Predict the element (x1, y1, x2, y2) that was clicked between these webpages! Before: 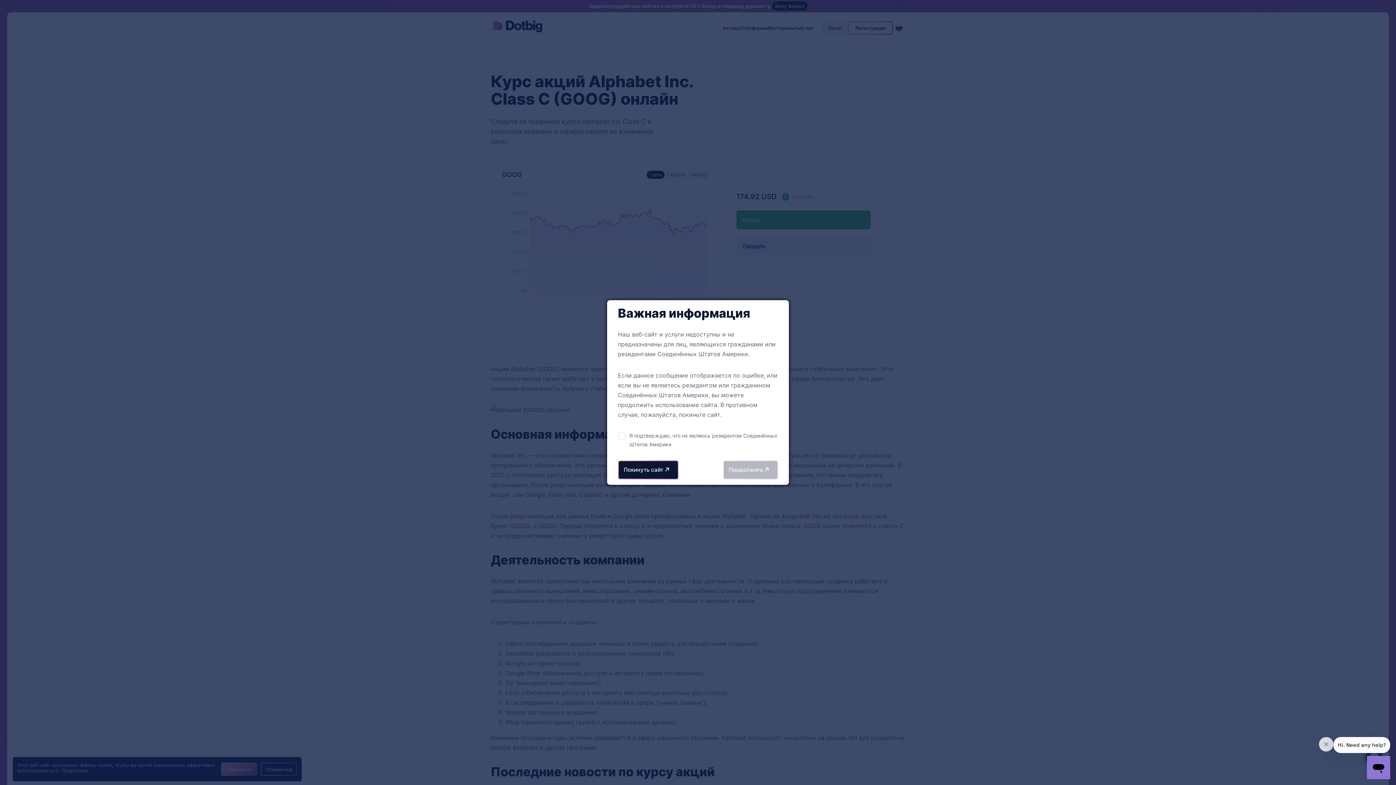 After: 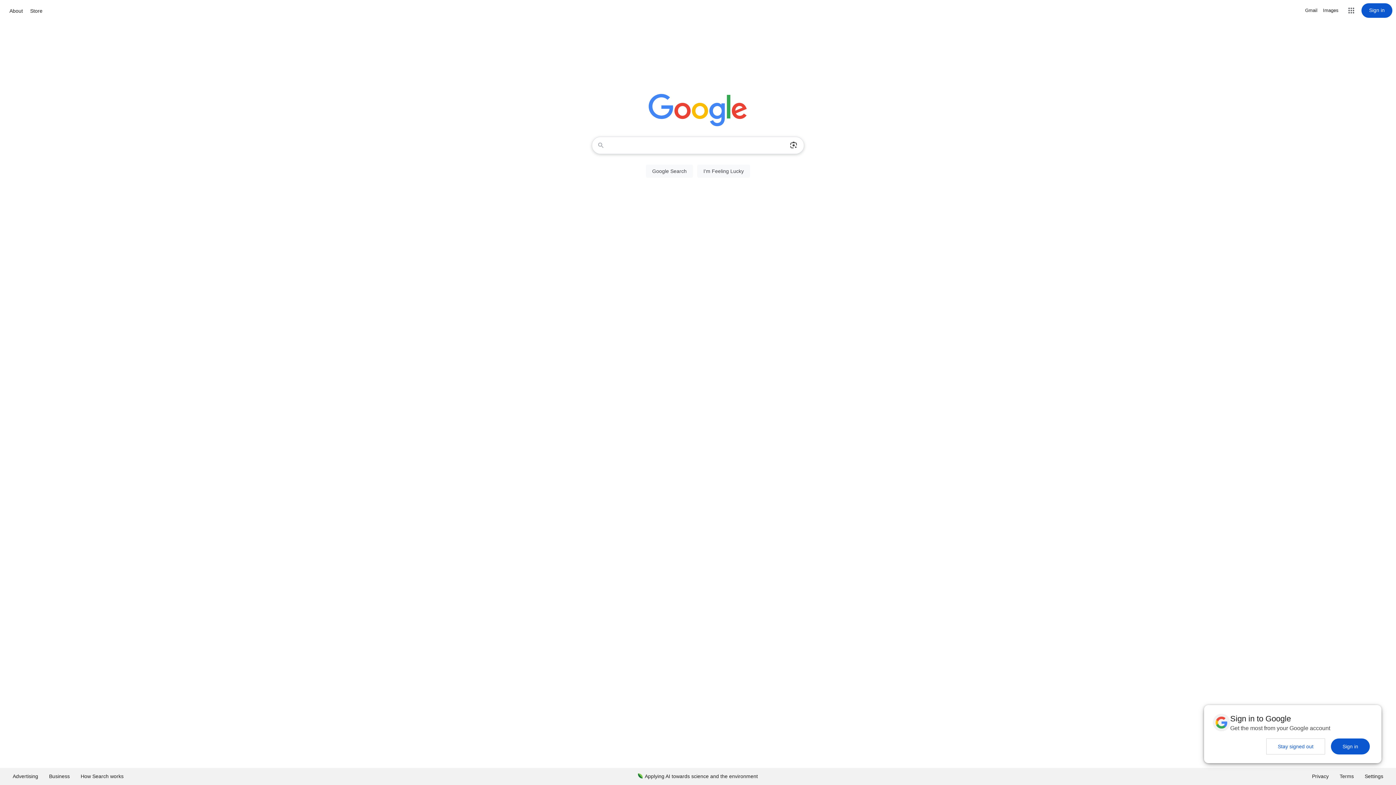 Action: bbox: (618, 460, 678, 479) label: Покинуть сайт